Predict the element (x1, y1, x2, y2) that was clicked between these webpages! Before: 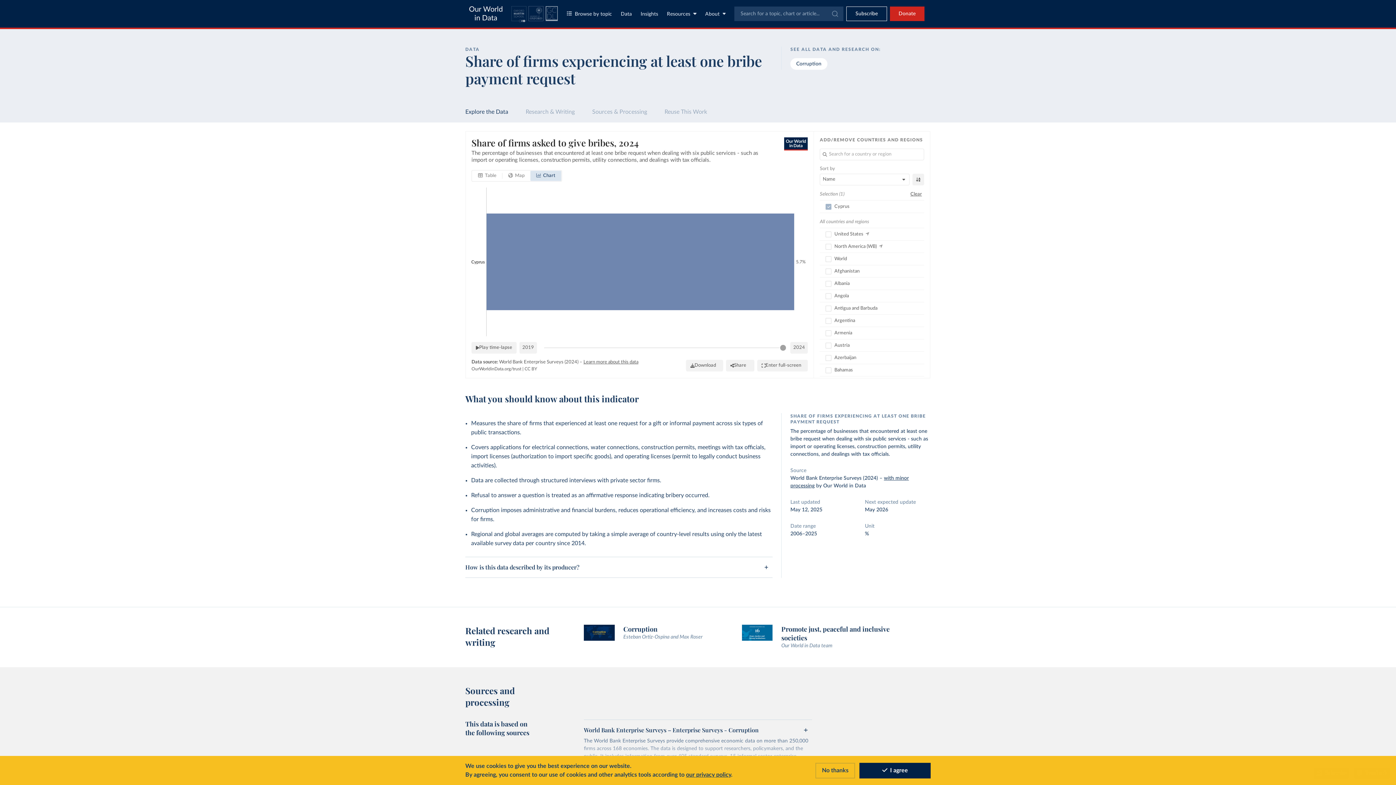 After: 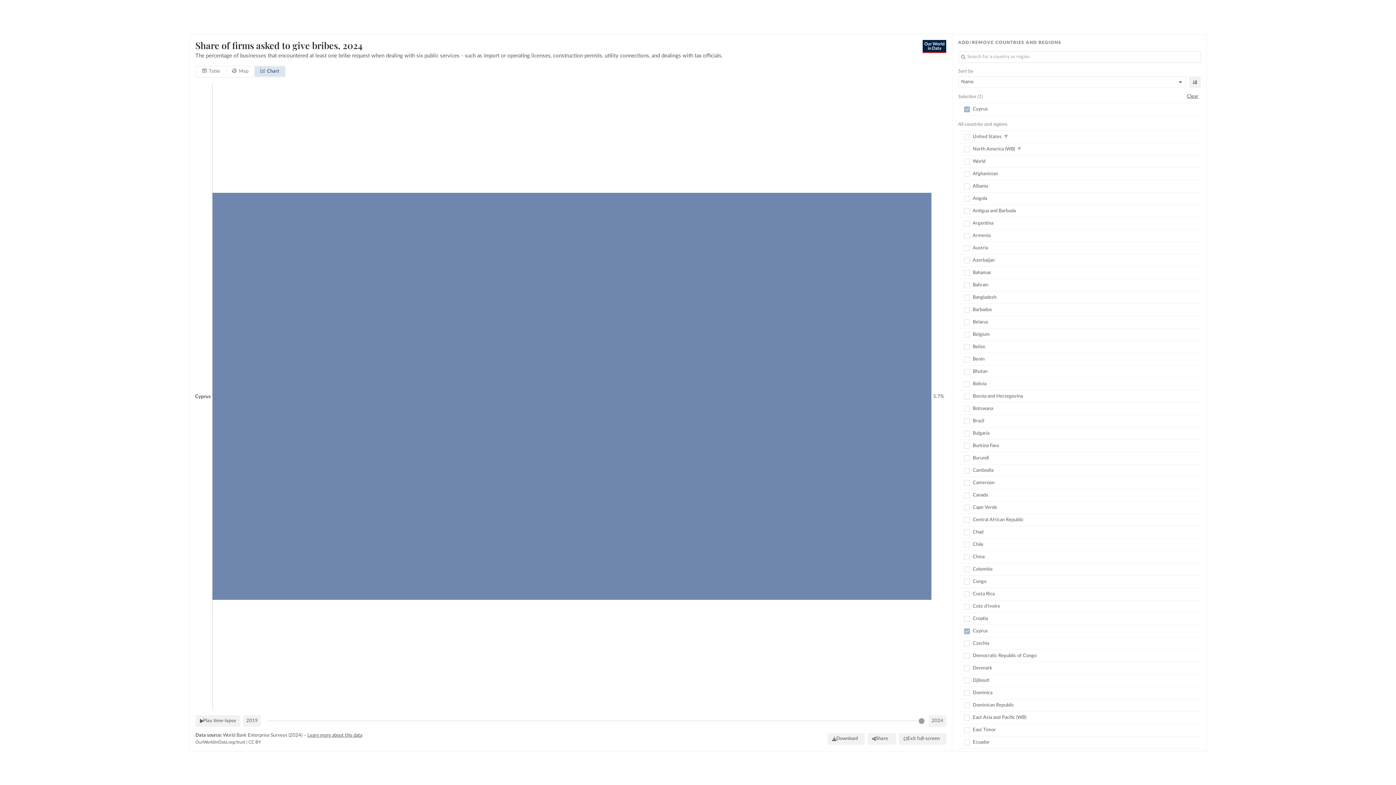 Action: bbox: (757, 360, 808, 371) label: Enter full-screen